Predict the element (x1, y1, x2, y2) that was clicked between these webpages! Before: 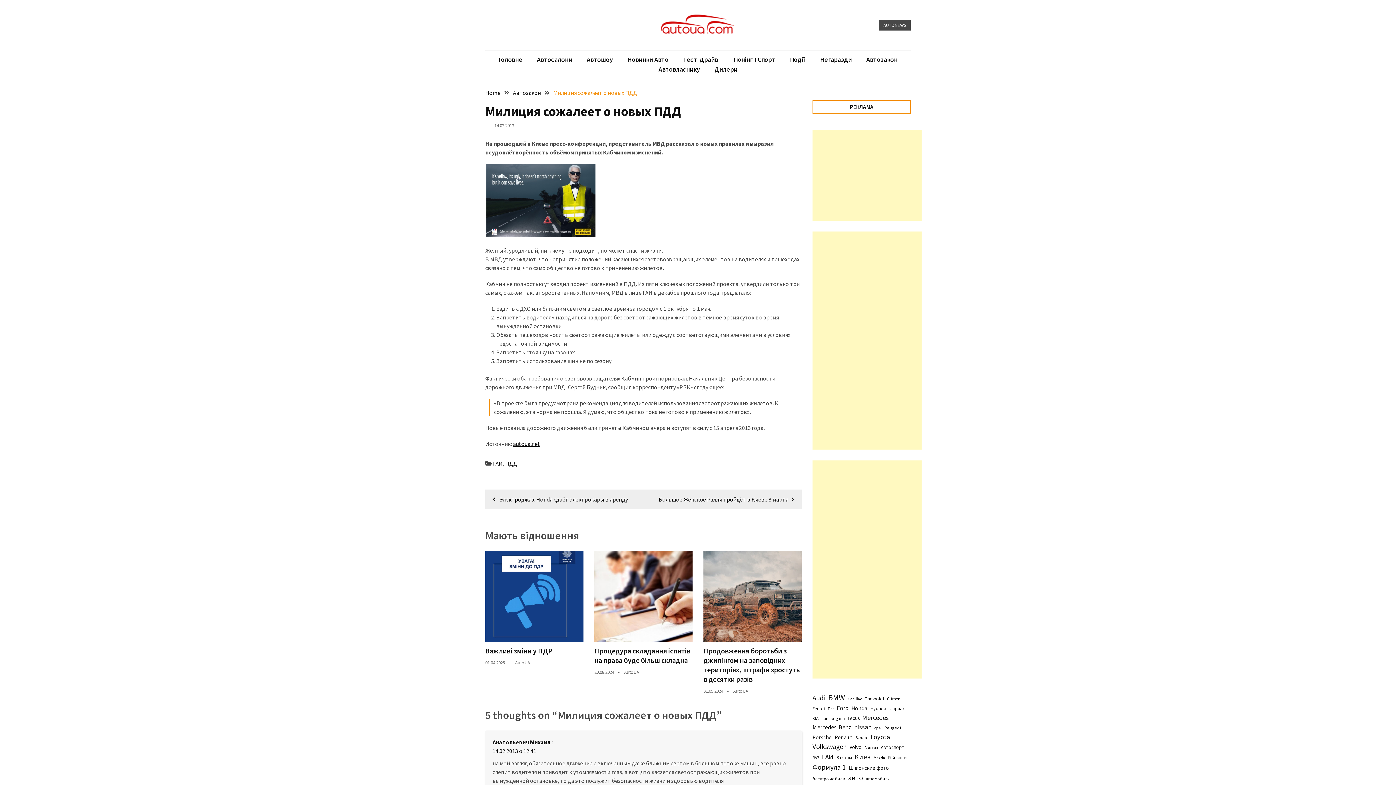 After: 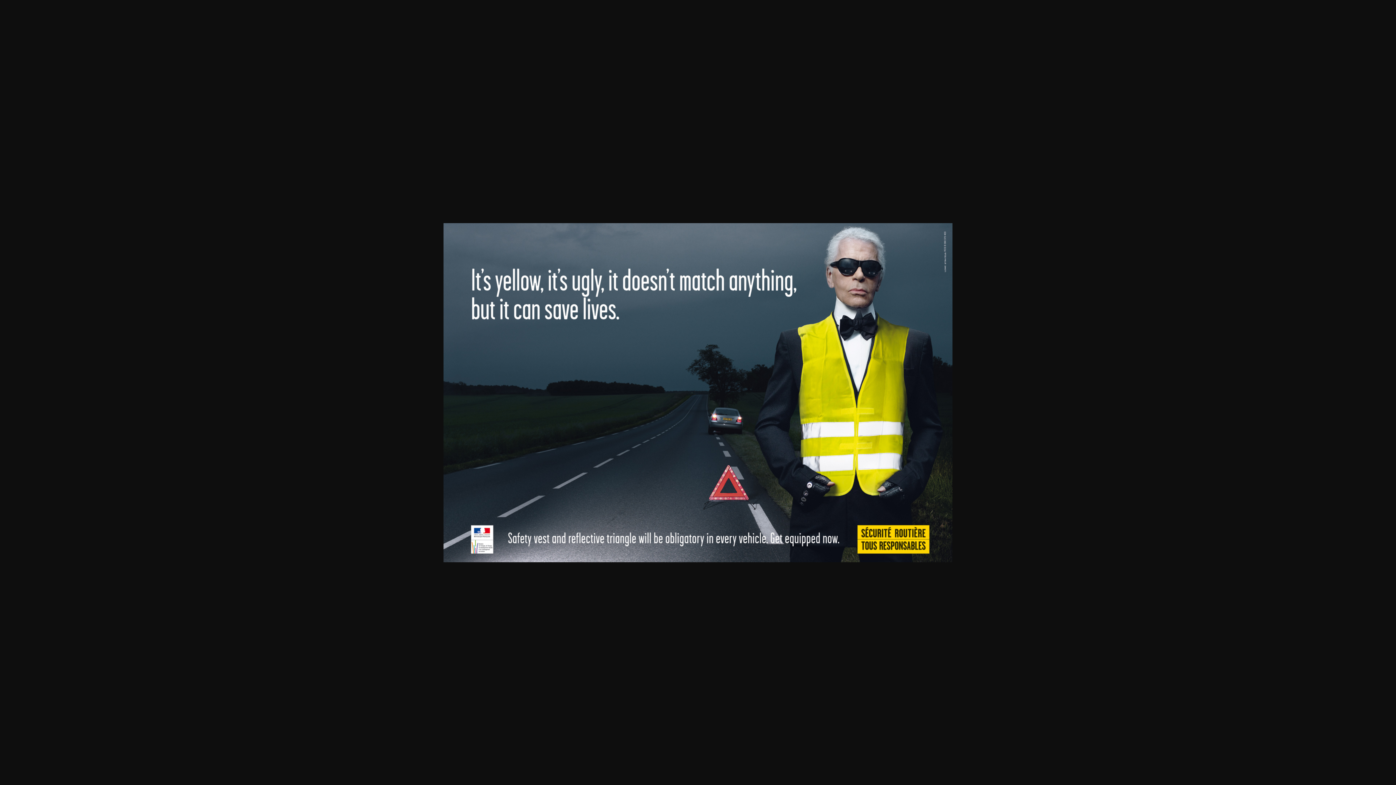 Action: bbox: (486, 230, 595, 238)